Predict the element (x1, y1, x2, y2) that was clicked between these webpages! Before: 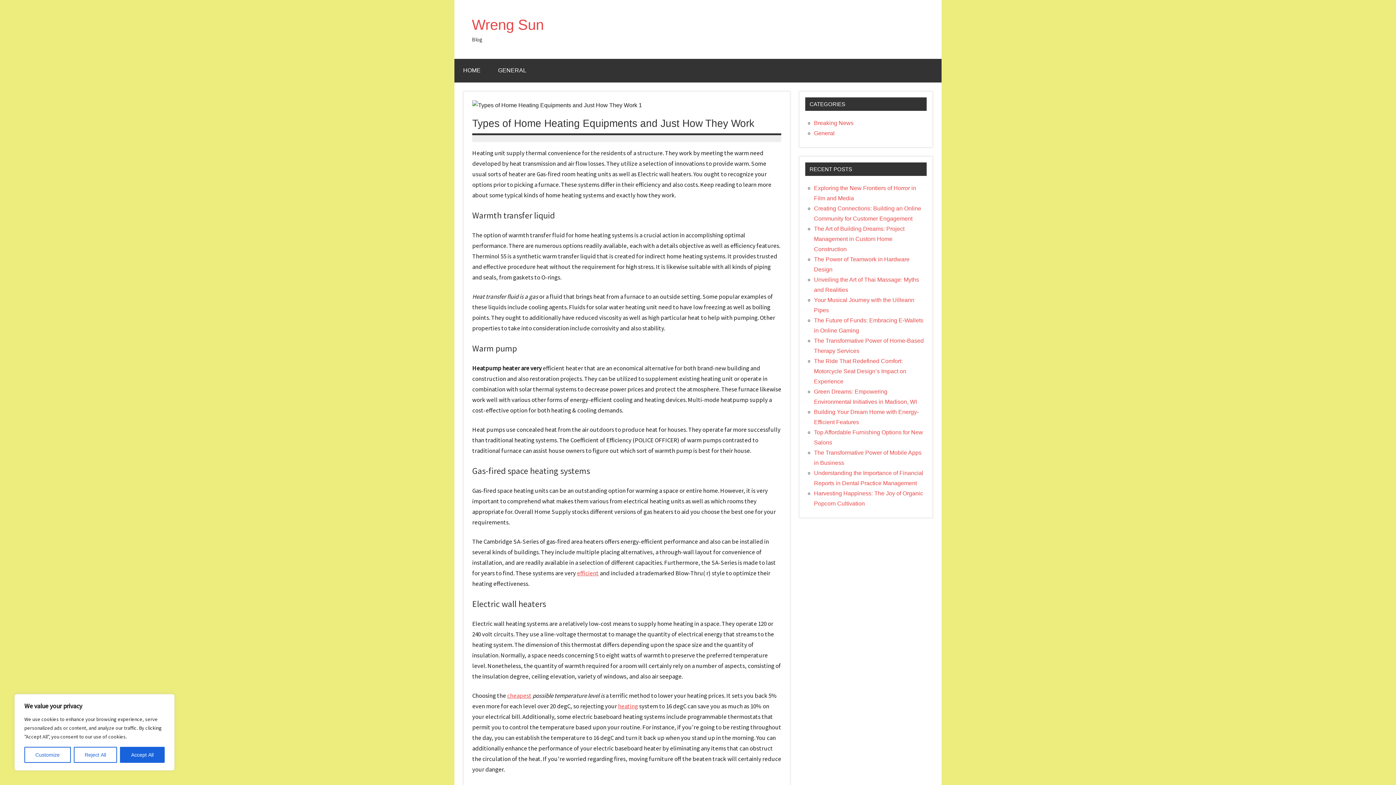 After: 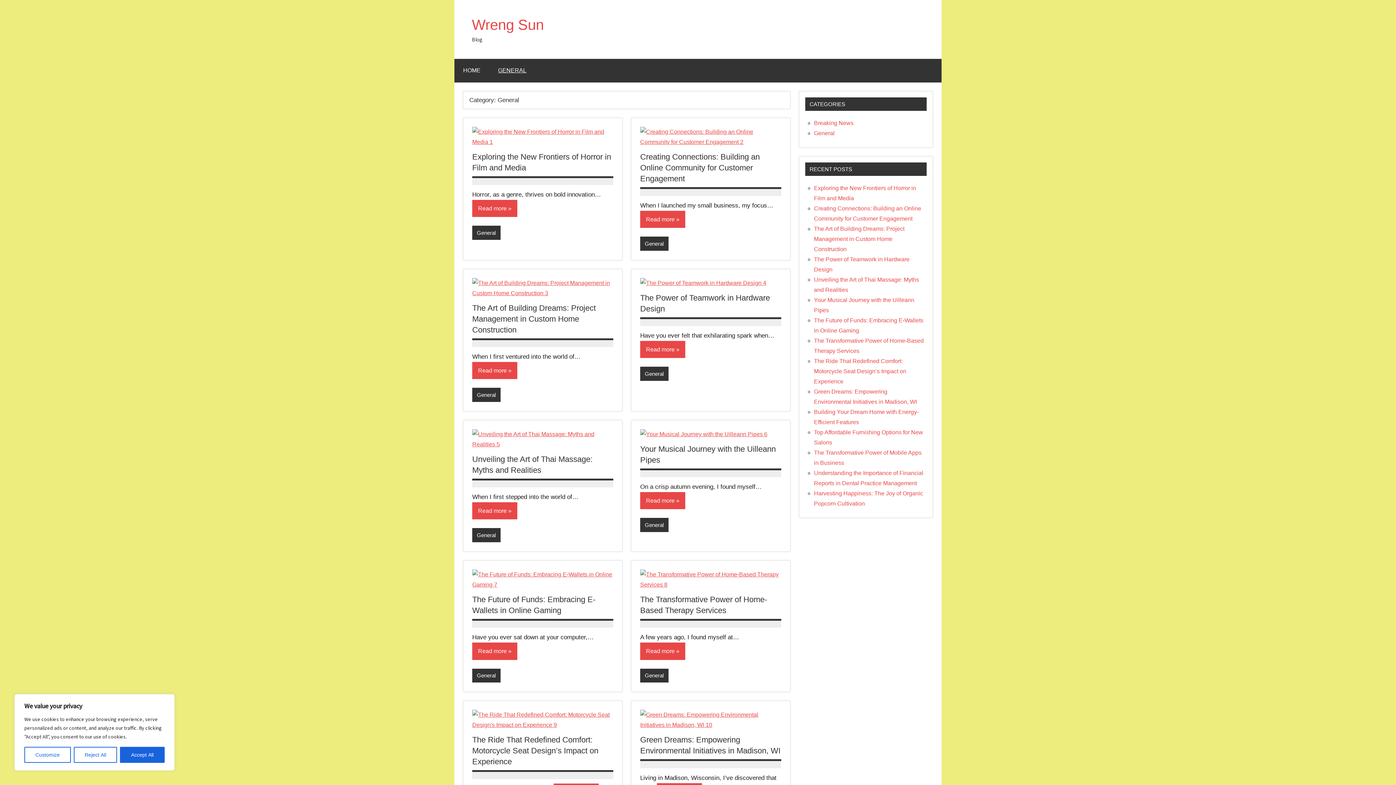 Action: bbox: (814, 130, 834, 136) label: General